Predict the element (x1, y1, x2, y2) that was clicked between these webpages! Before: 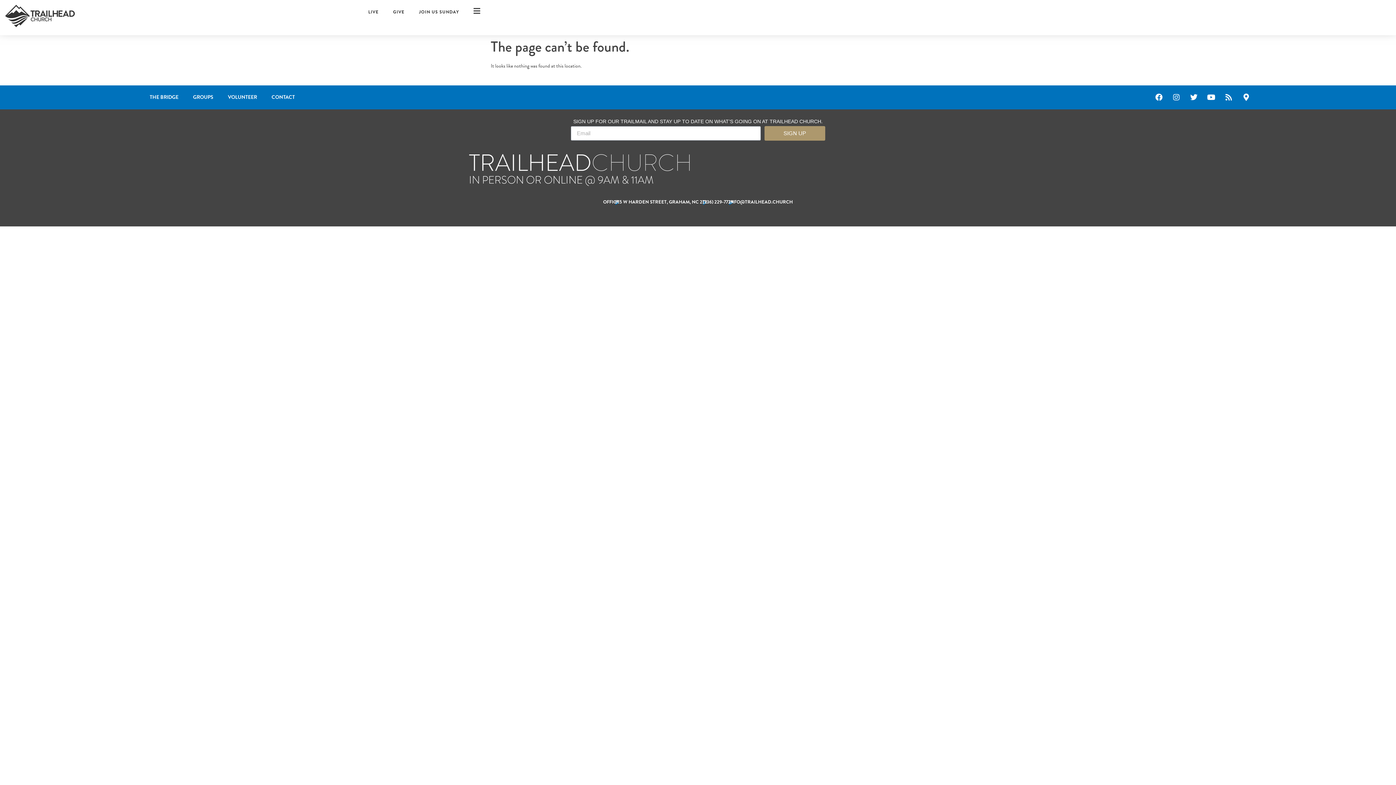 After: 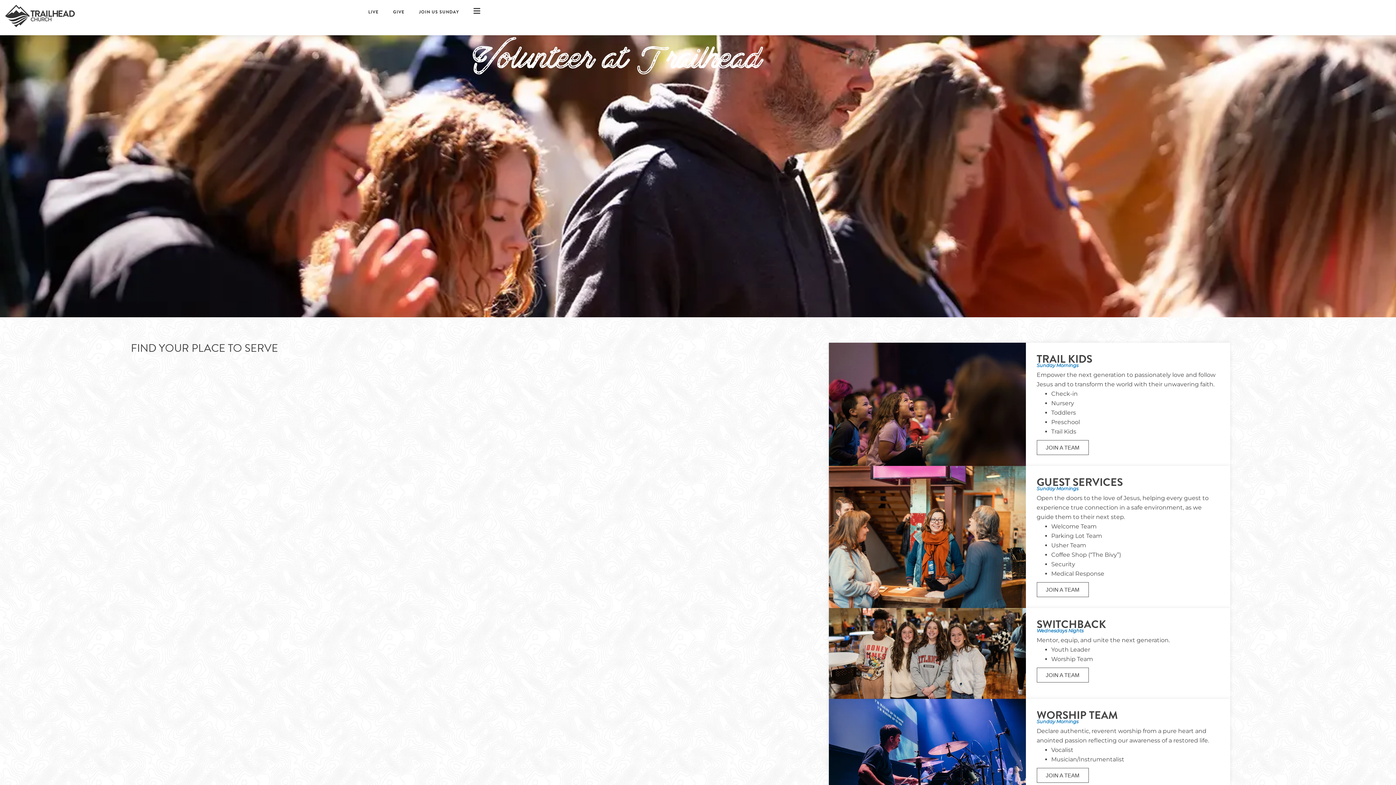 Action: bbox: (220, 88, 264, 105) label: VOLUNTEER